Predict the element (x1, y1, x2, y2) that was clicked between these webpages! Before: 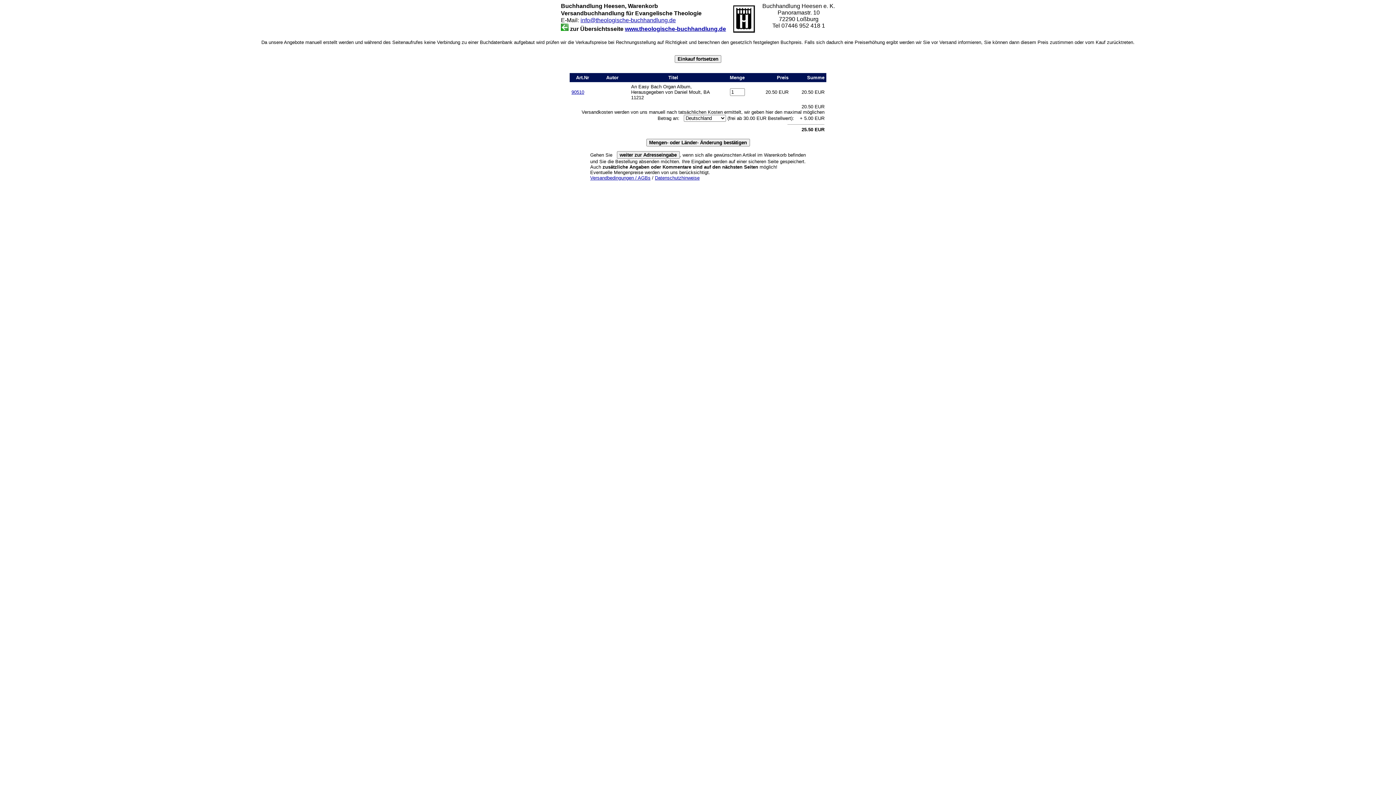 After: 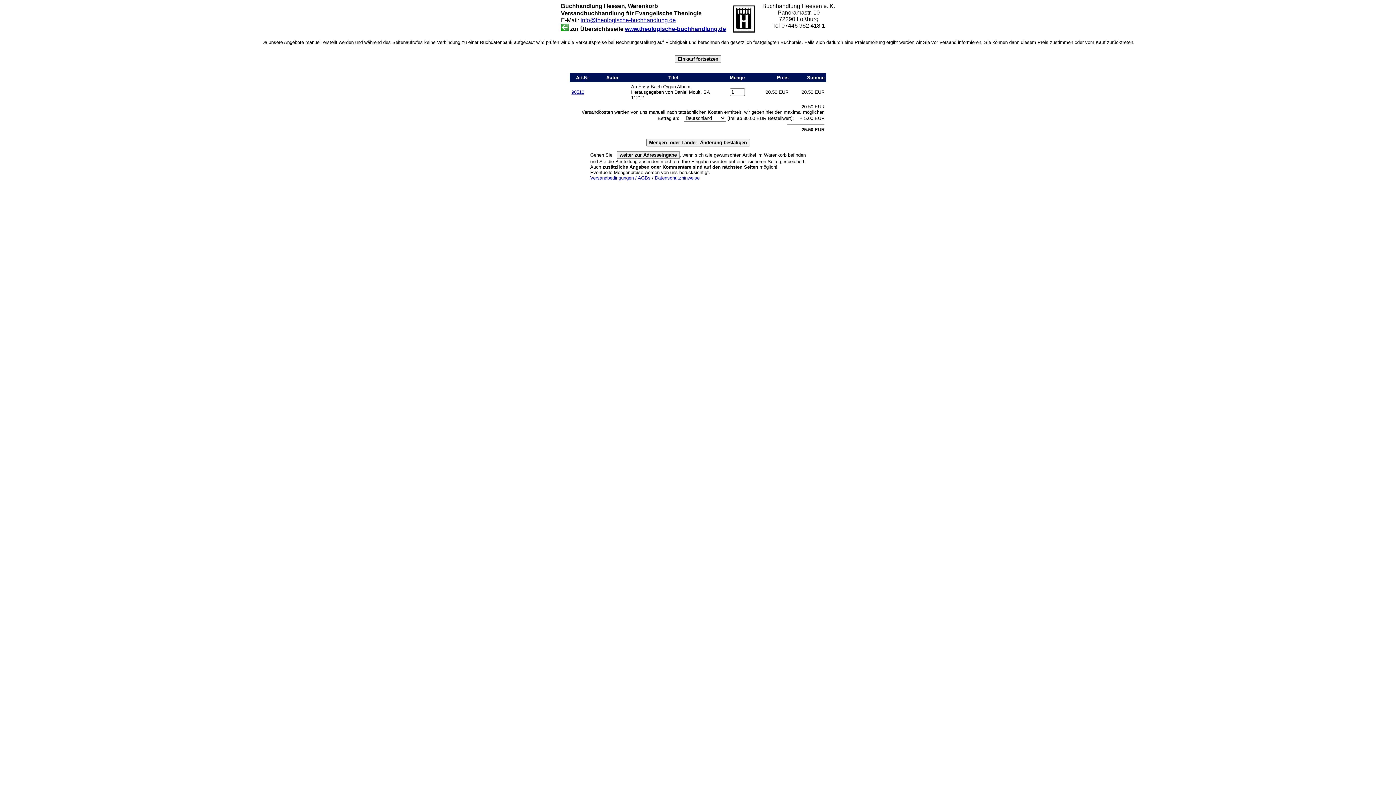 Action: label: info@theologische-buchhandlung.de bbox: (580, 17, 676, 23)